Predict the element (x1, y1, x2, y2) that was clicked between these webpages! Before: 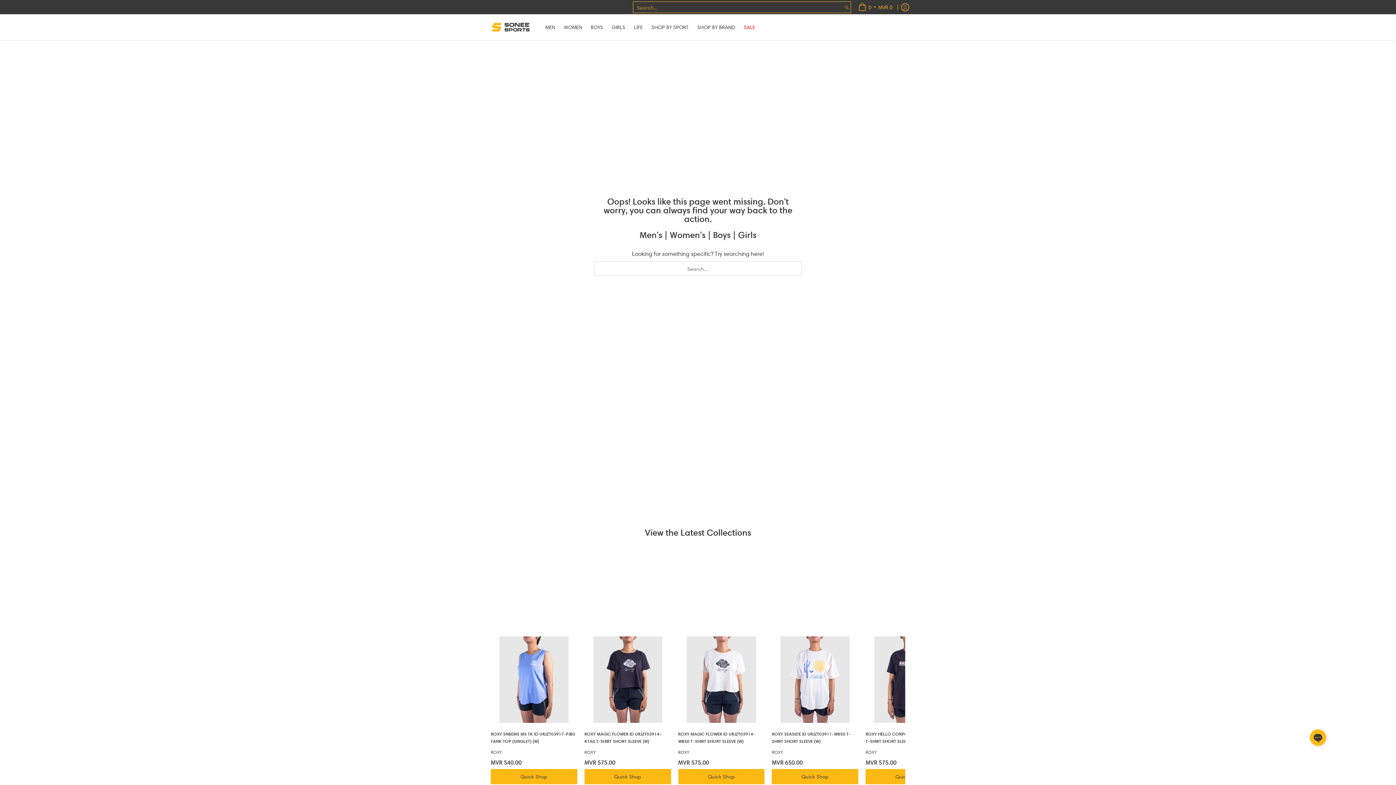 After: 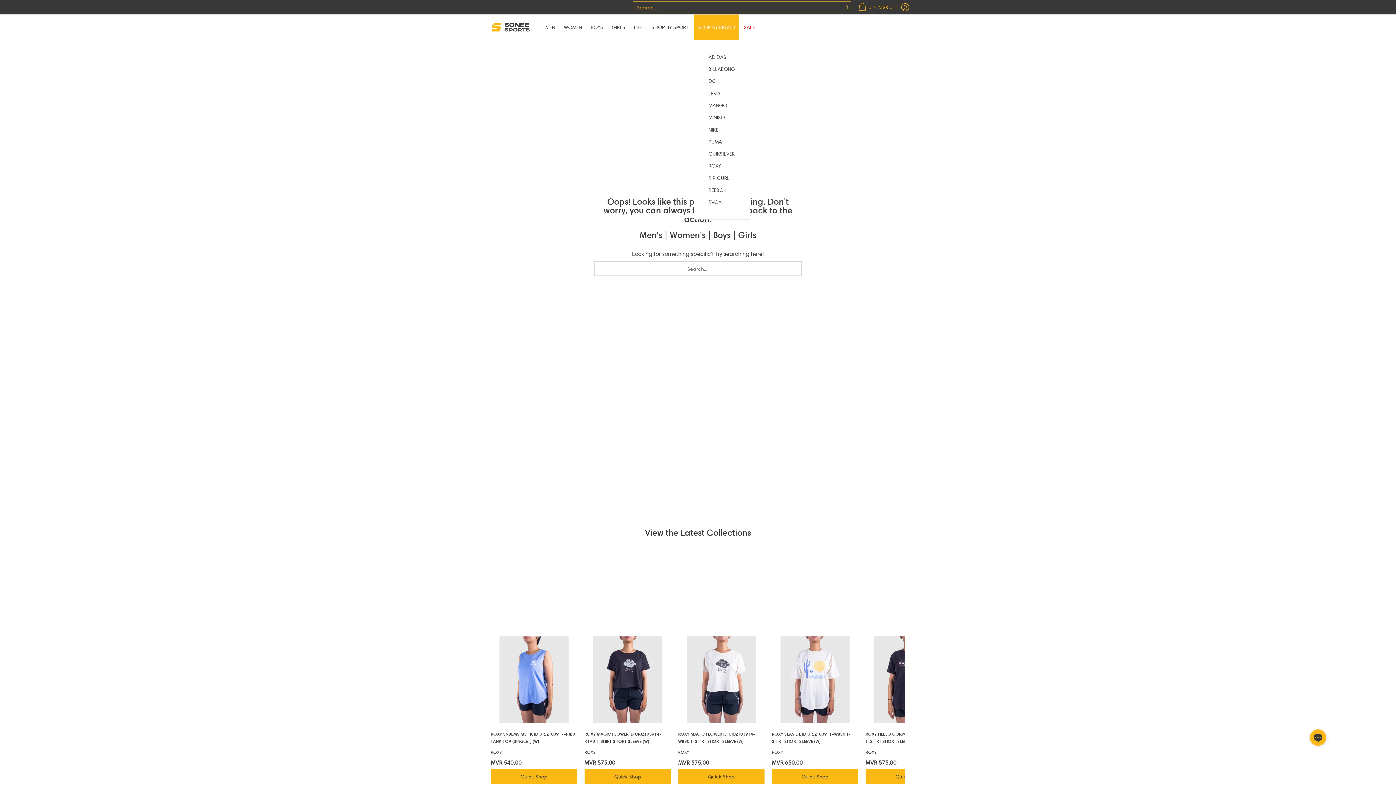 Action: bbox: (693, 14, 738, 40) label: SHOP BY BRAND